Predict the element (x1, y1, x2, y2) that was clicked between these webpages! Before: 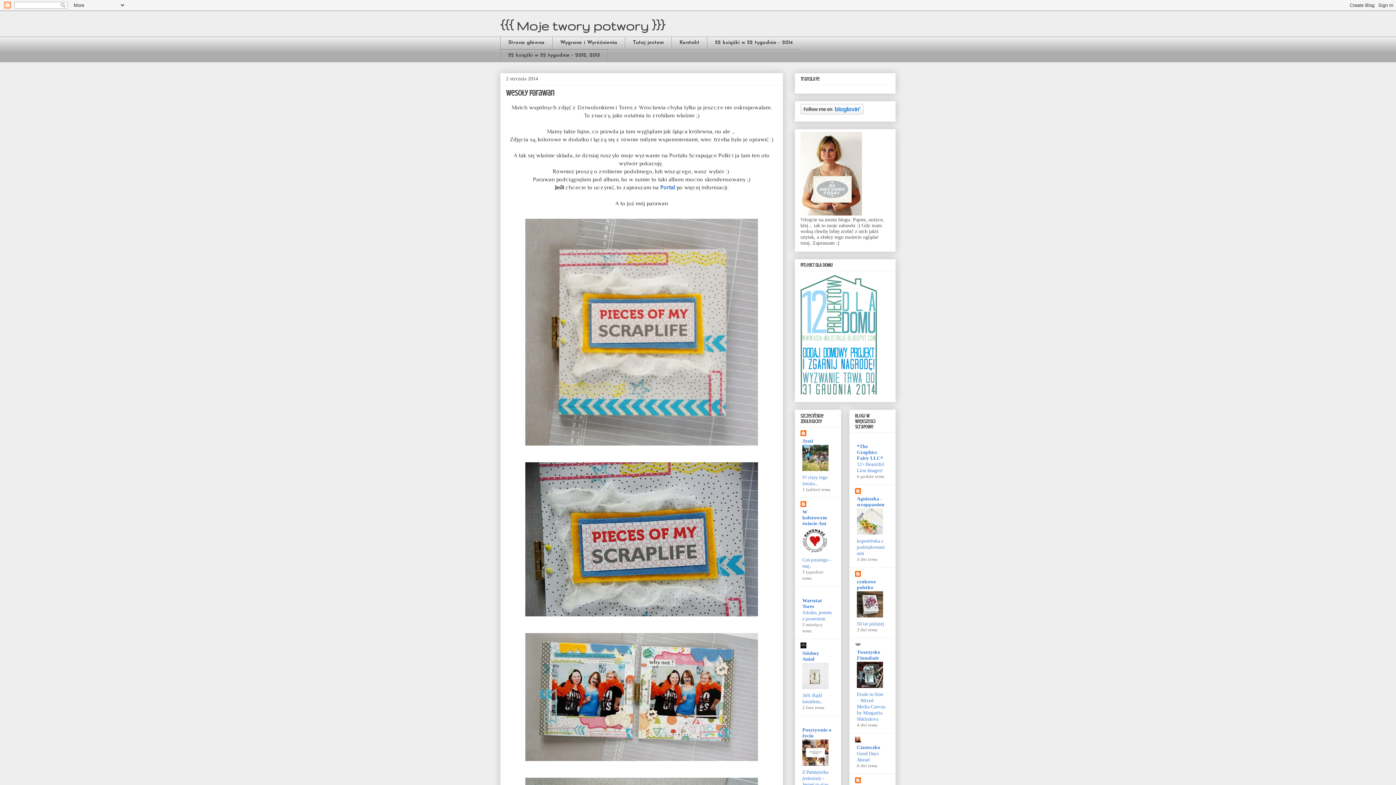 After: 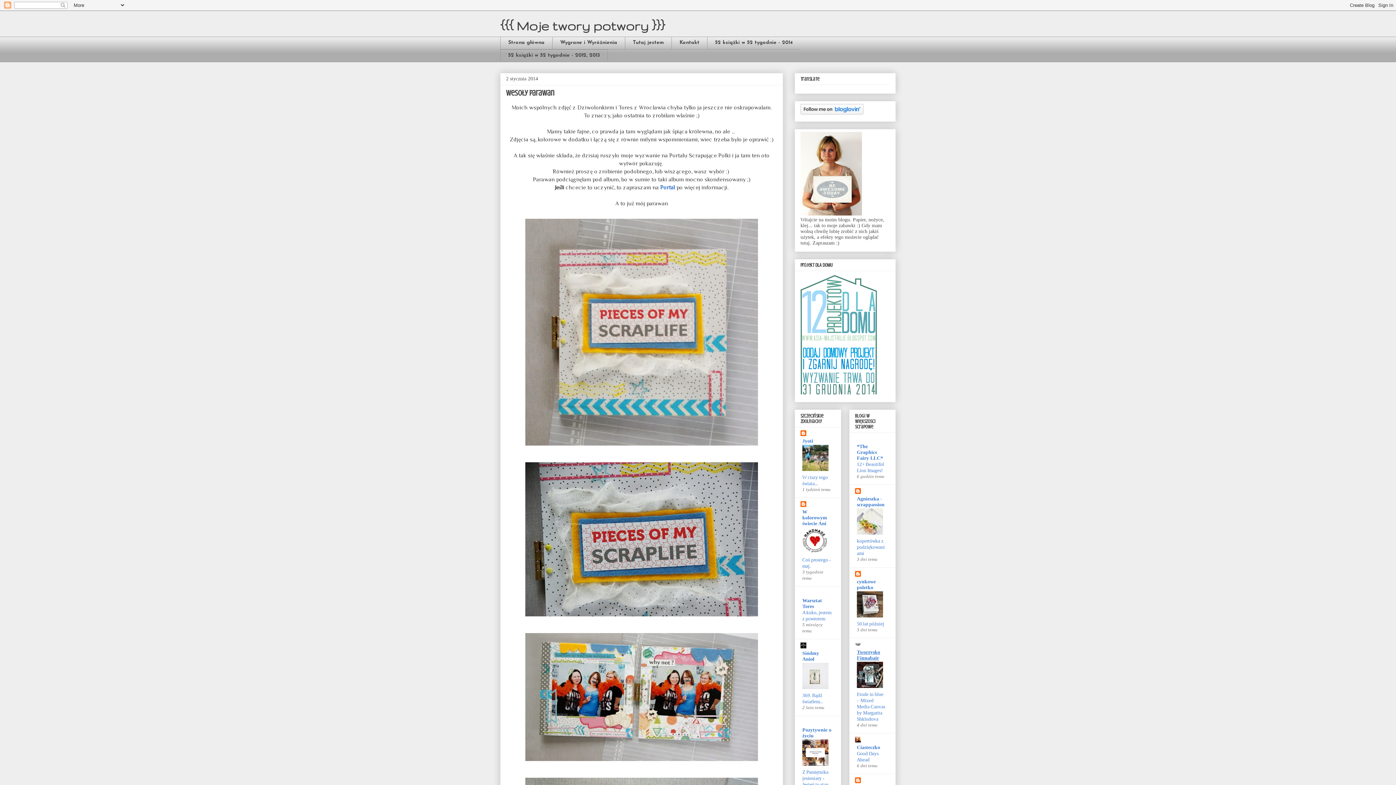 Action: bbox: (857, 649, 880, 660) label: Tworzysko Finnabair